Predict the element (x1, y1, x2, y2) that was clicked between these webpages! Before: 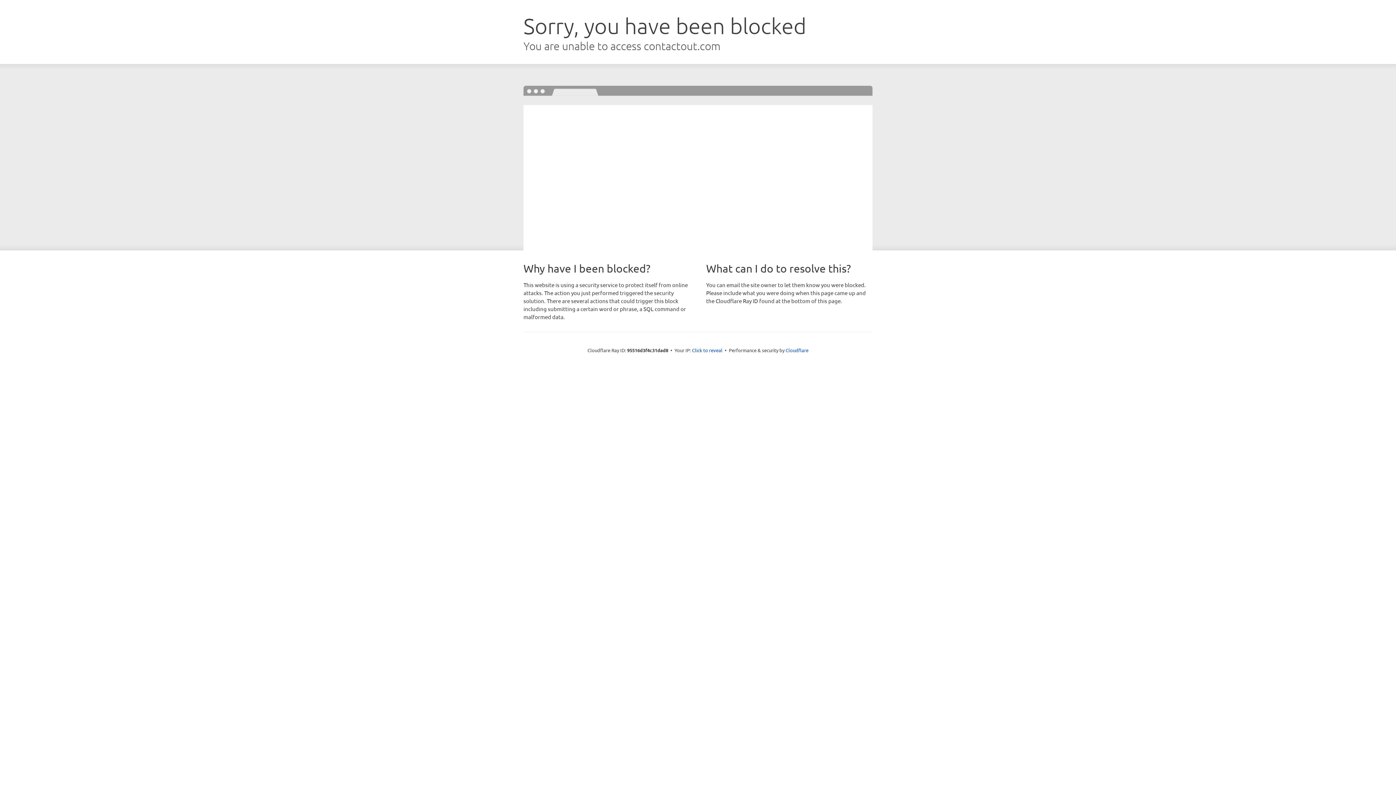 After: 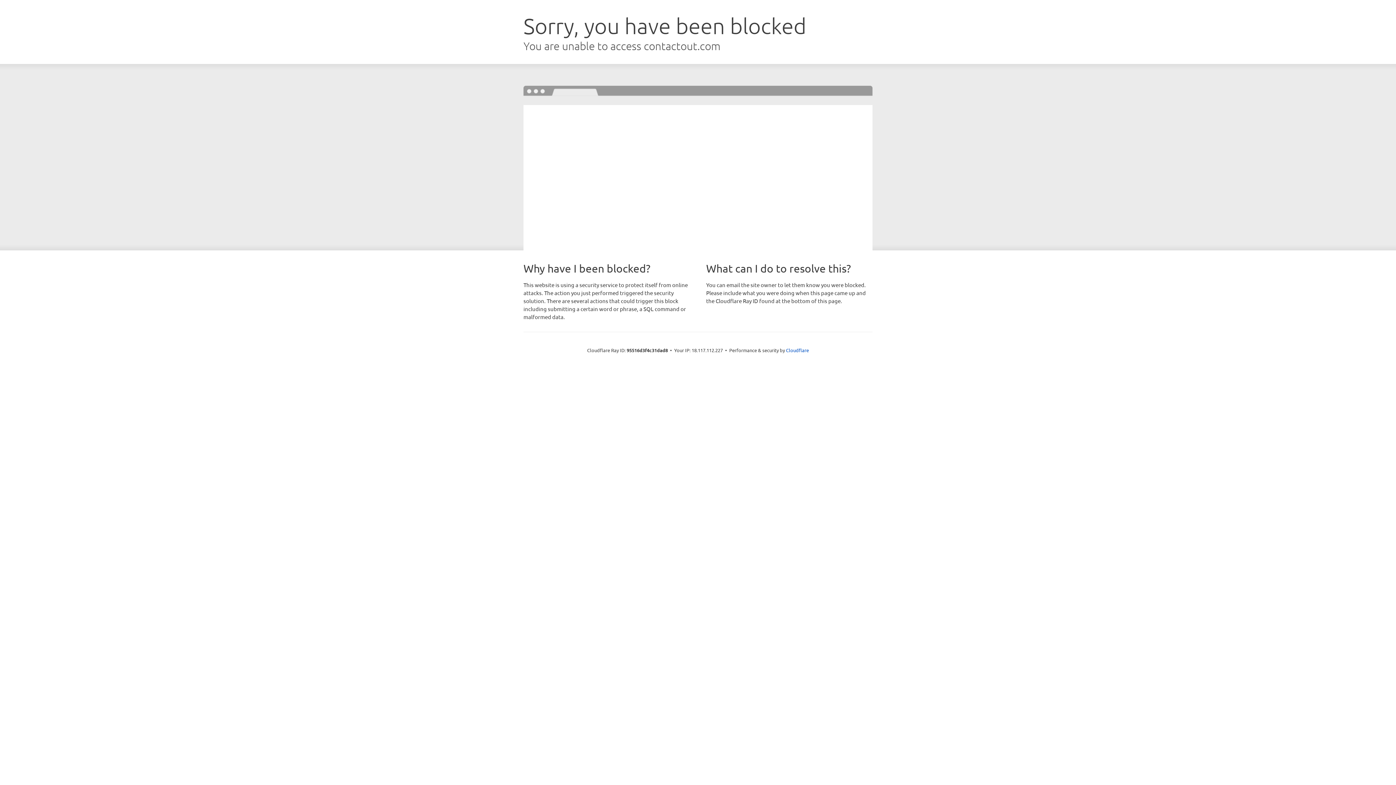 Action: label: Click to reveal bbox: (692, 346, 722, 353)